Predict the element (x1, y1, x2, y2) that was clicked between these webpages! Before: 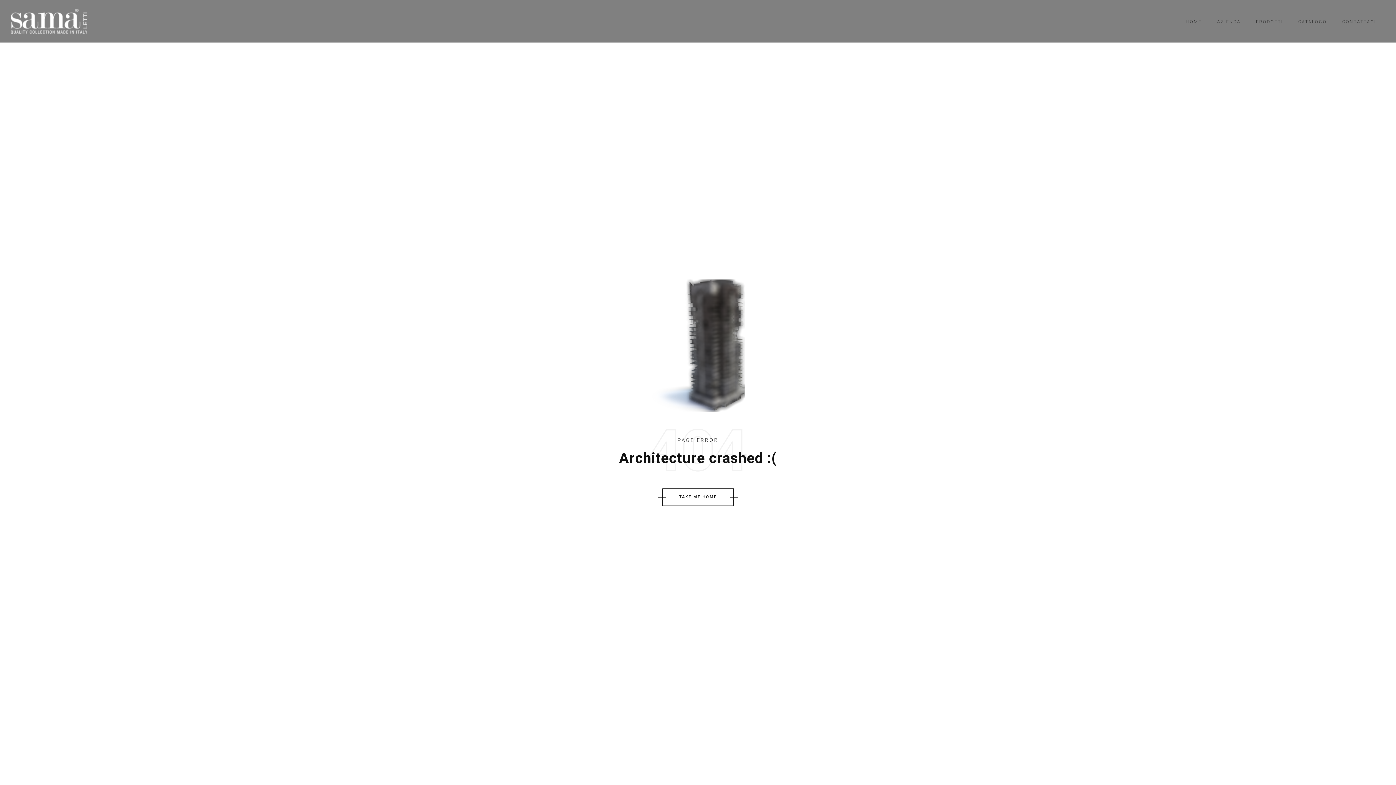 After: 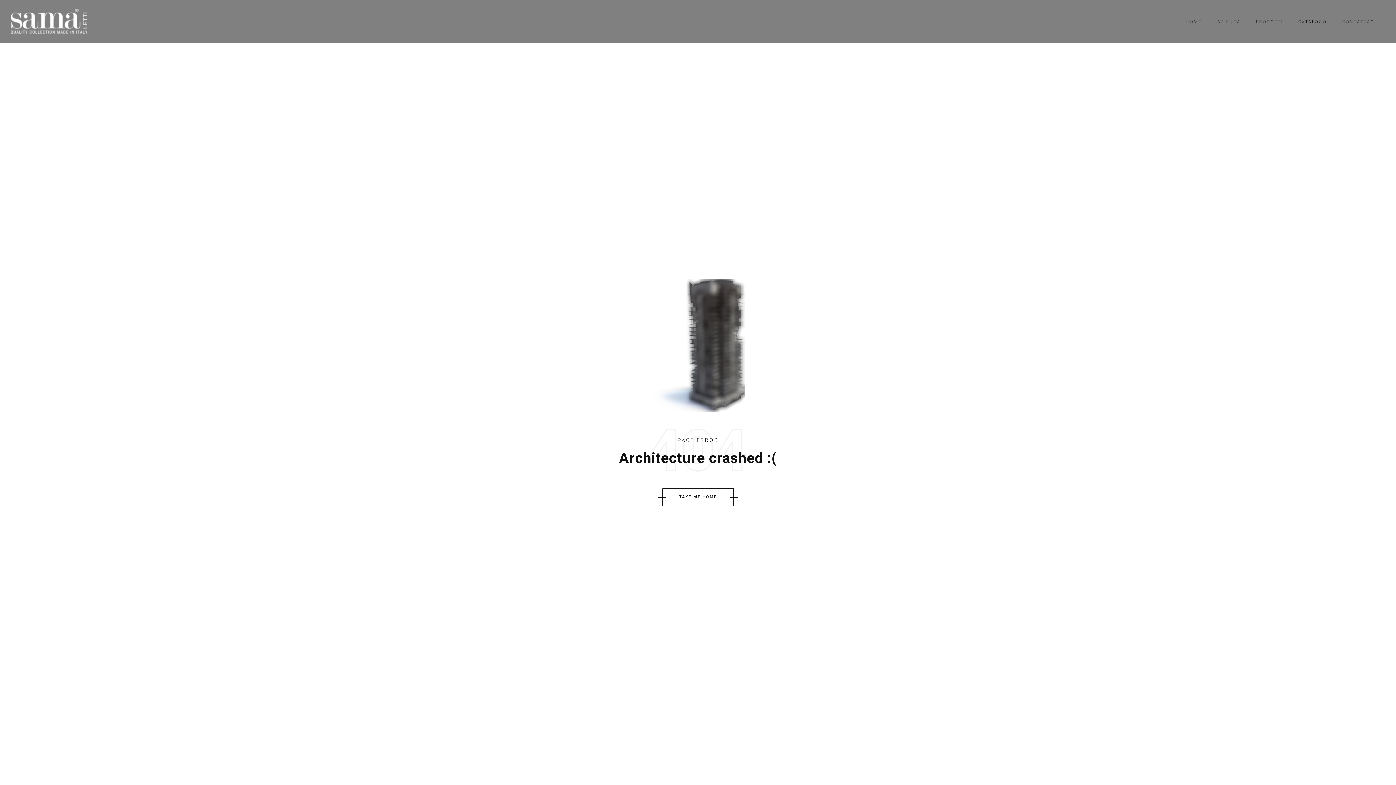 Action: label: CATALOGO bbox: (1293, 16, 1332, 26)